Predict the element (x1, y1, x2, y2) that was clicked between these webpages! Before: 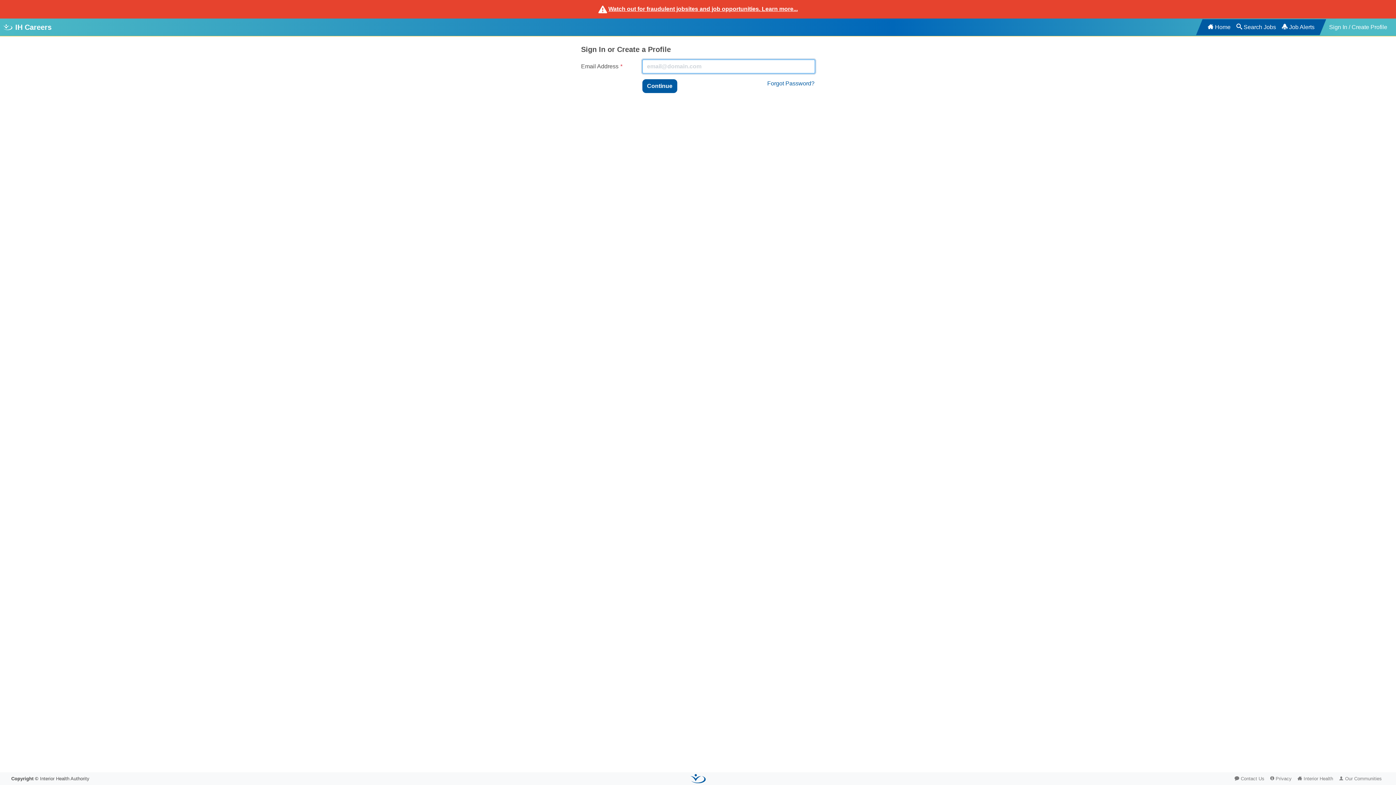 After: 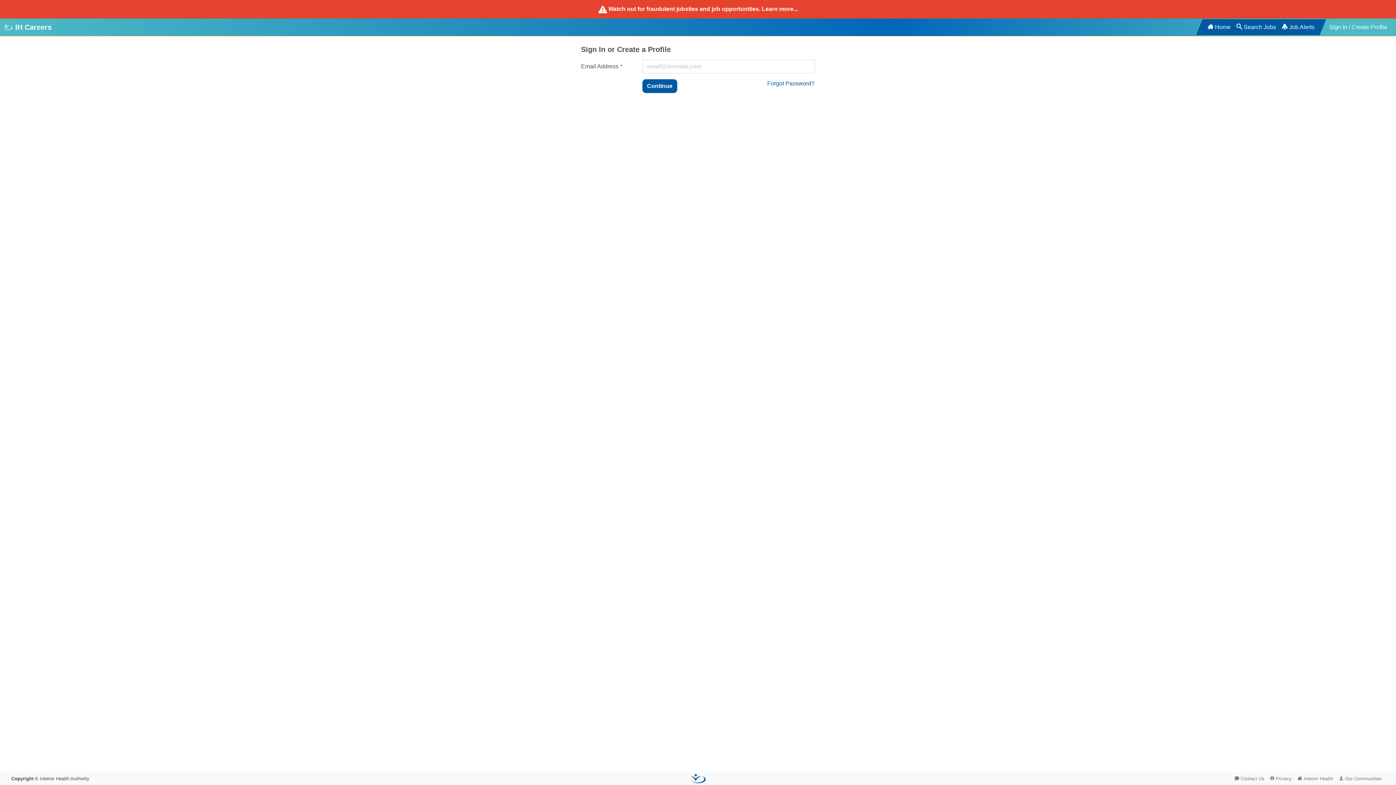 Action: bbox: (608, 5, 798, 12) label: Watch out for fraudulent jobsites and job opportunities. Learn more...